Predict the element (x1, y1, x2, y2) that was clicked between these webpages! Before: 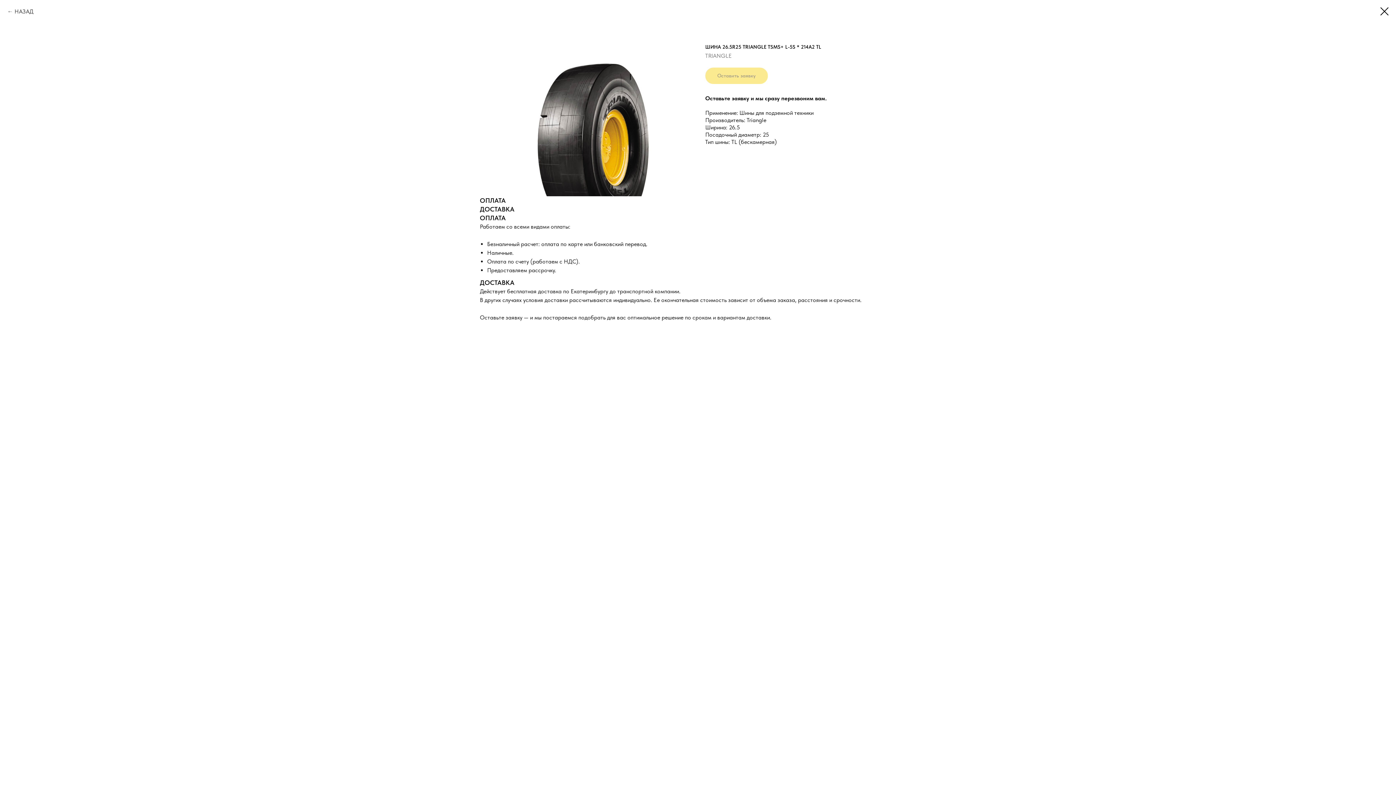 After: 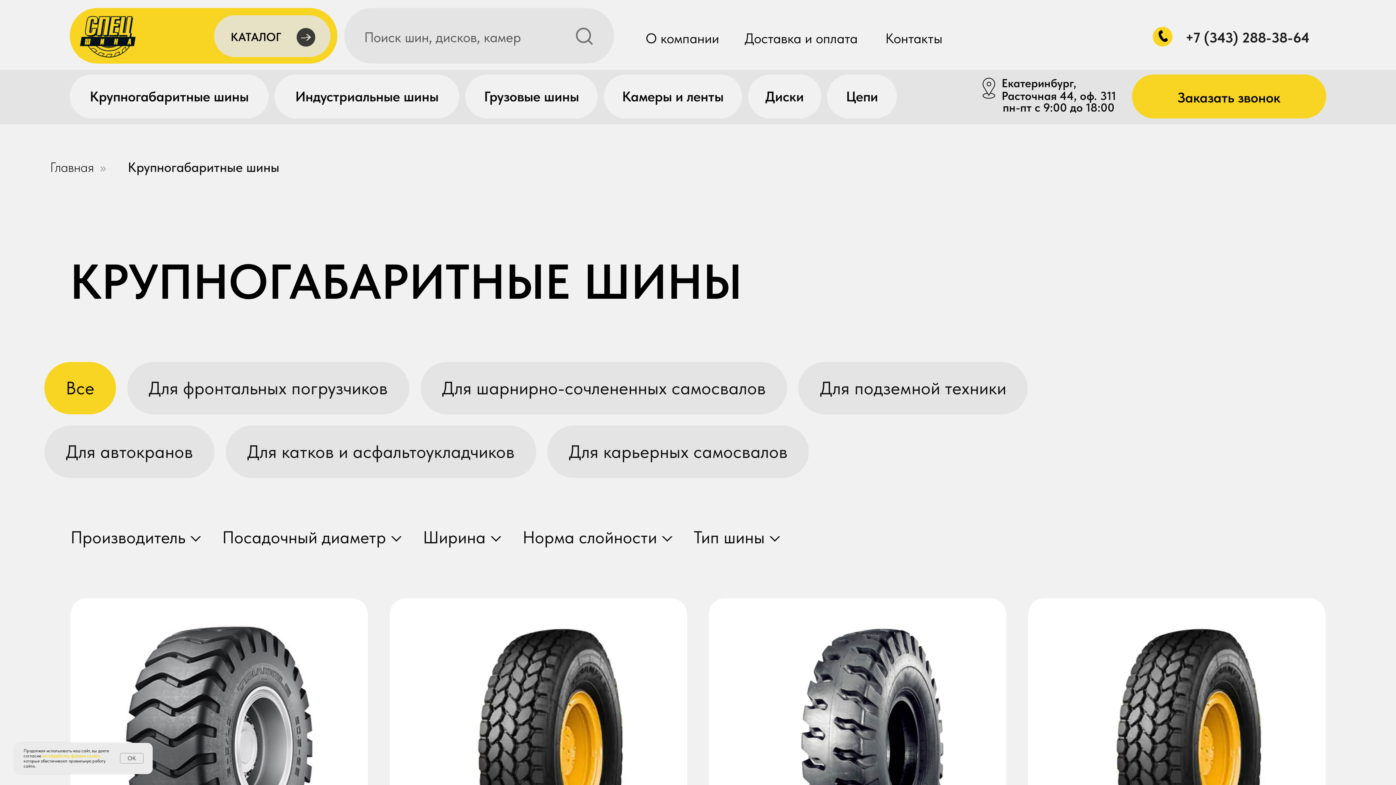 Action: bbox: (1380, 7, 1389, 15)